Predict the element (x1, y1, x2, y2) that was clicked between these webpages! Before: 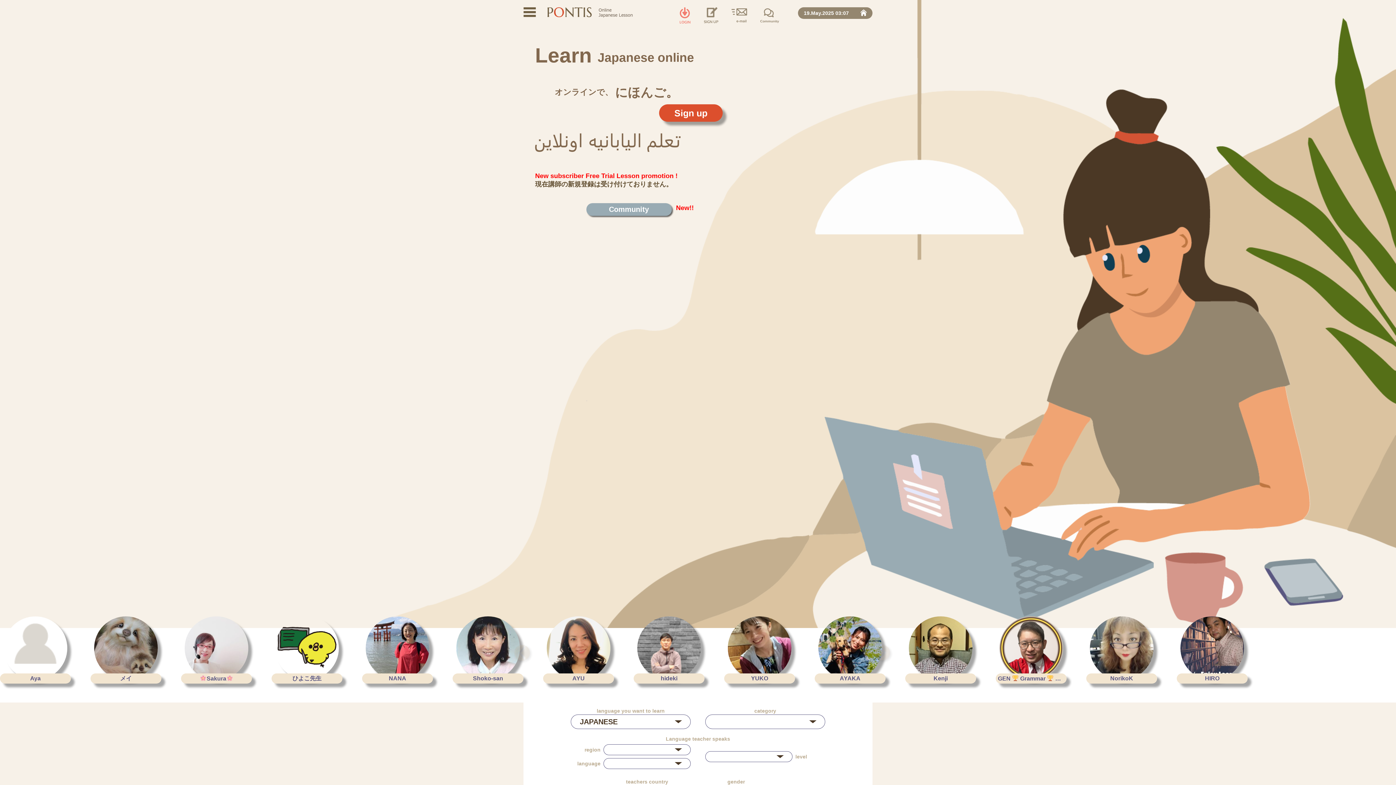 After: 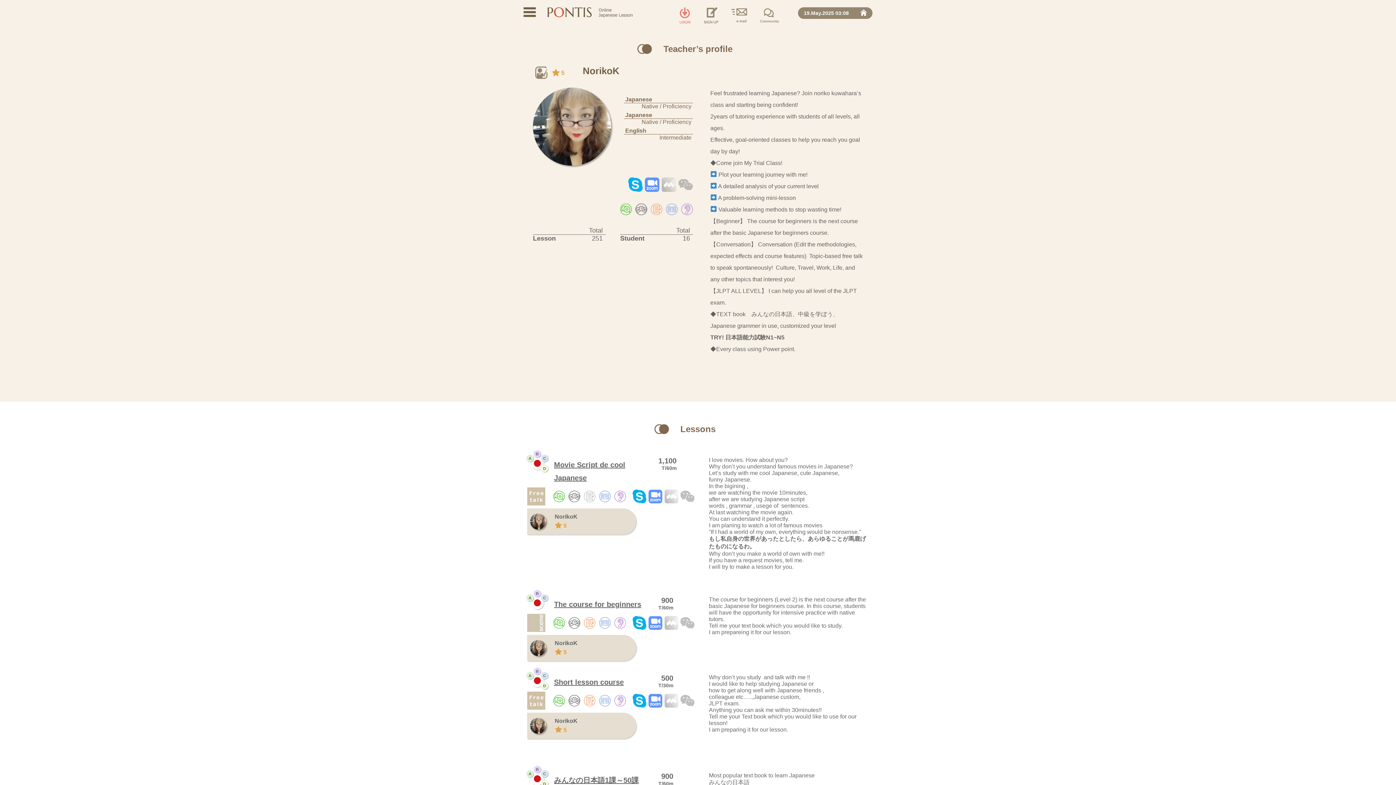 Action: bbox: (1090, 616, 1153, 680)